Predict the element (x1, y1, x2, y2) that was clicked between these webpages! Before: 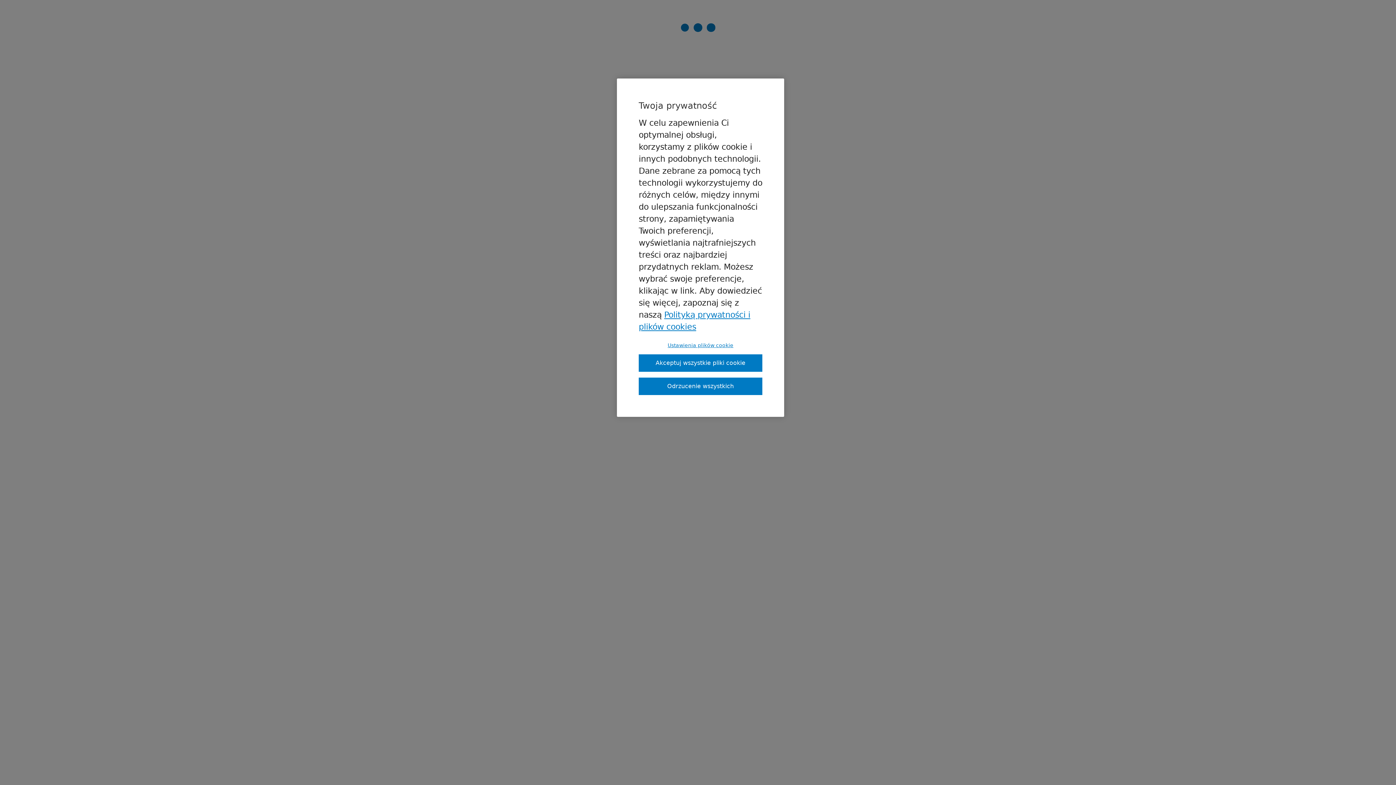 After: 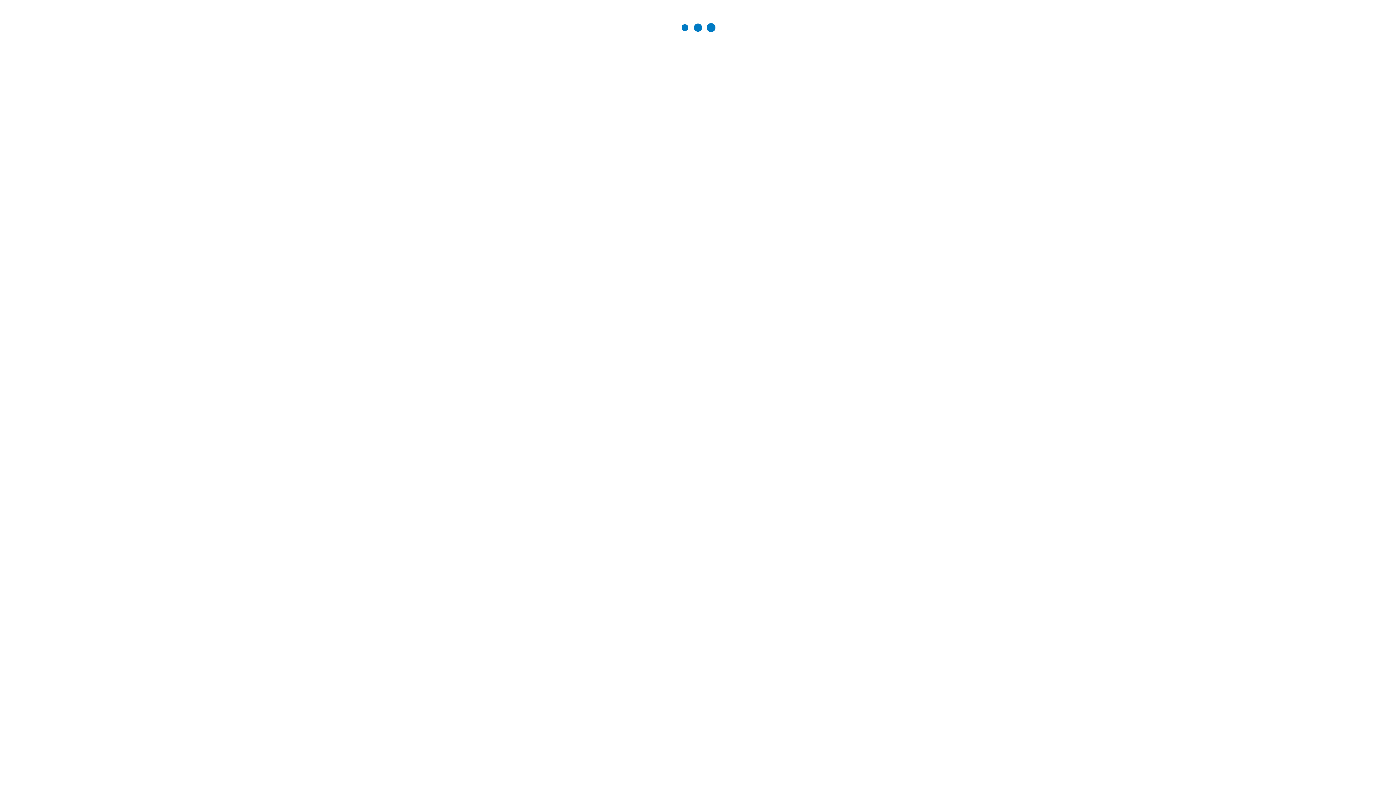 Action: label: Odrzucenie wszystkich bbox: (638, 377, 762, 395)